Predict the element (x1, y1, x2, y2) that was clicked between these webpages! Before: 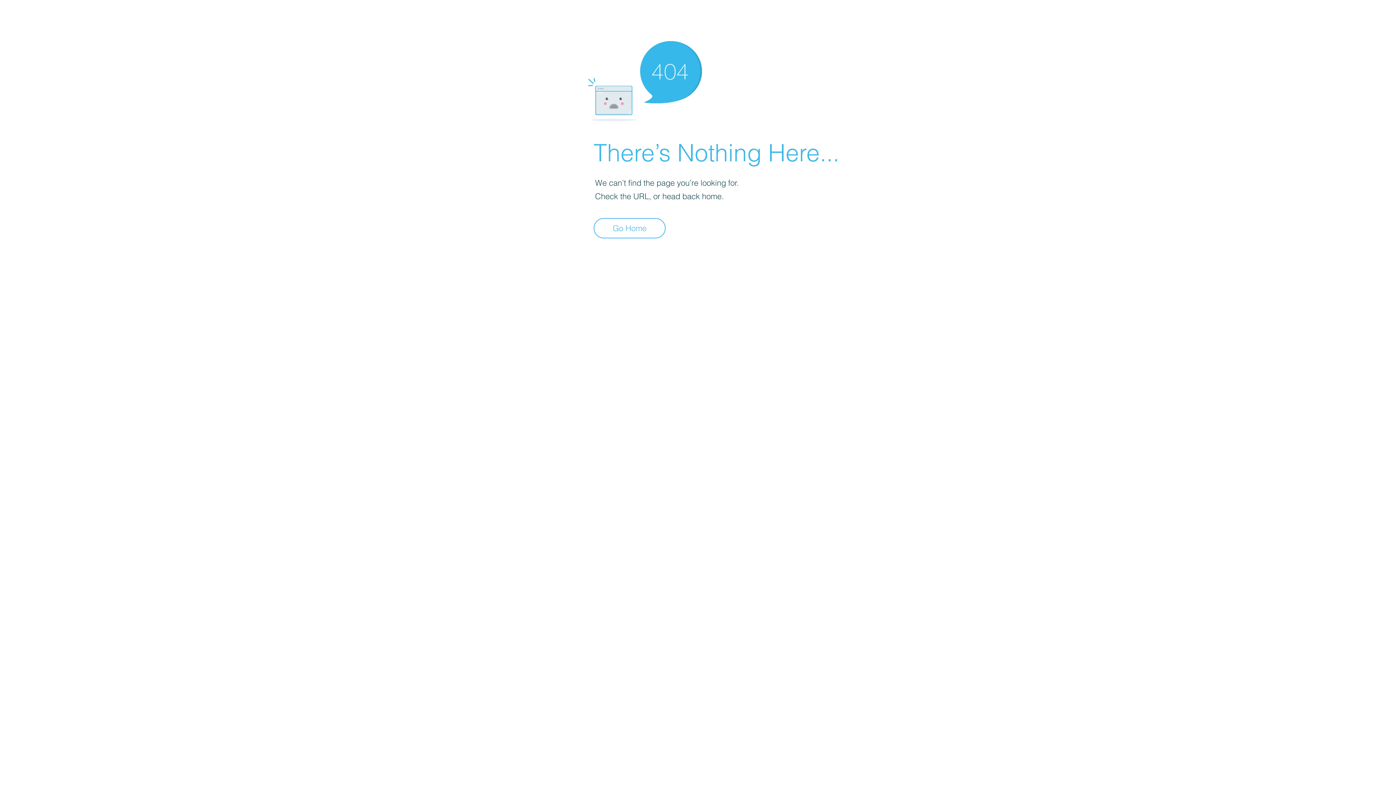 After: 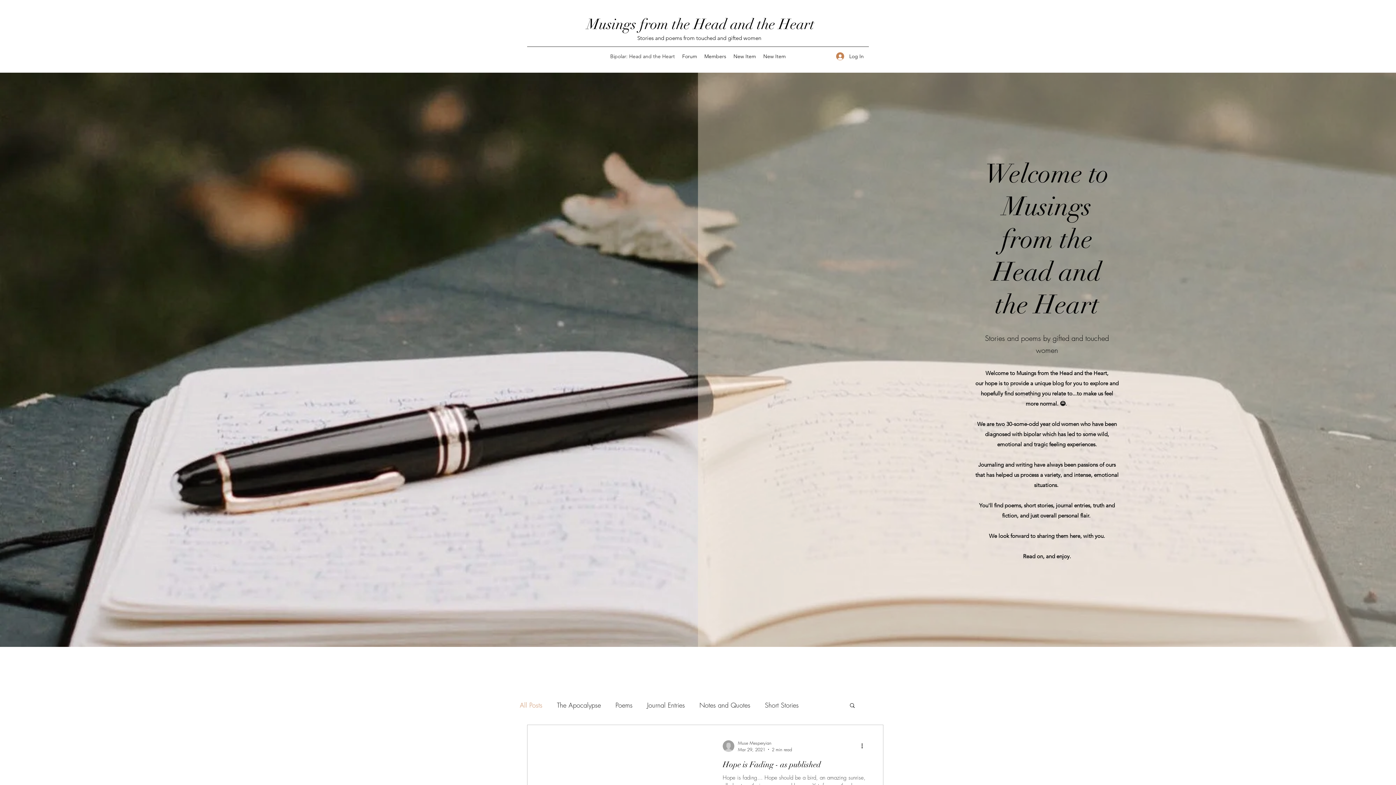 Action: bbox: (593, 218, 665, 238) label: Go Home